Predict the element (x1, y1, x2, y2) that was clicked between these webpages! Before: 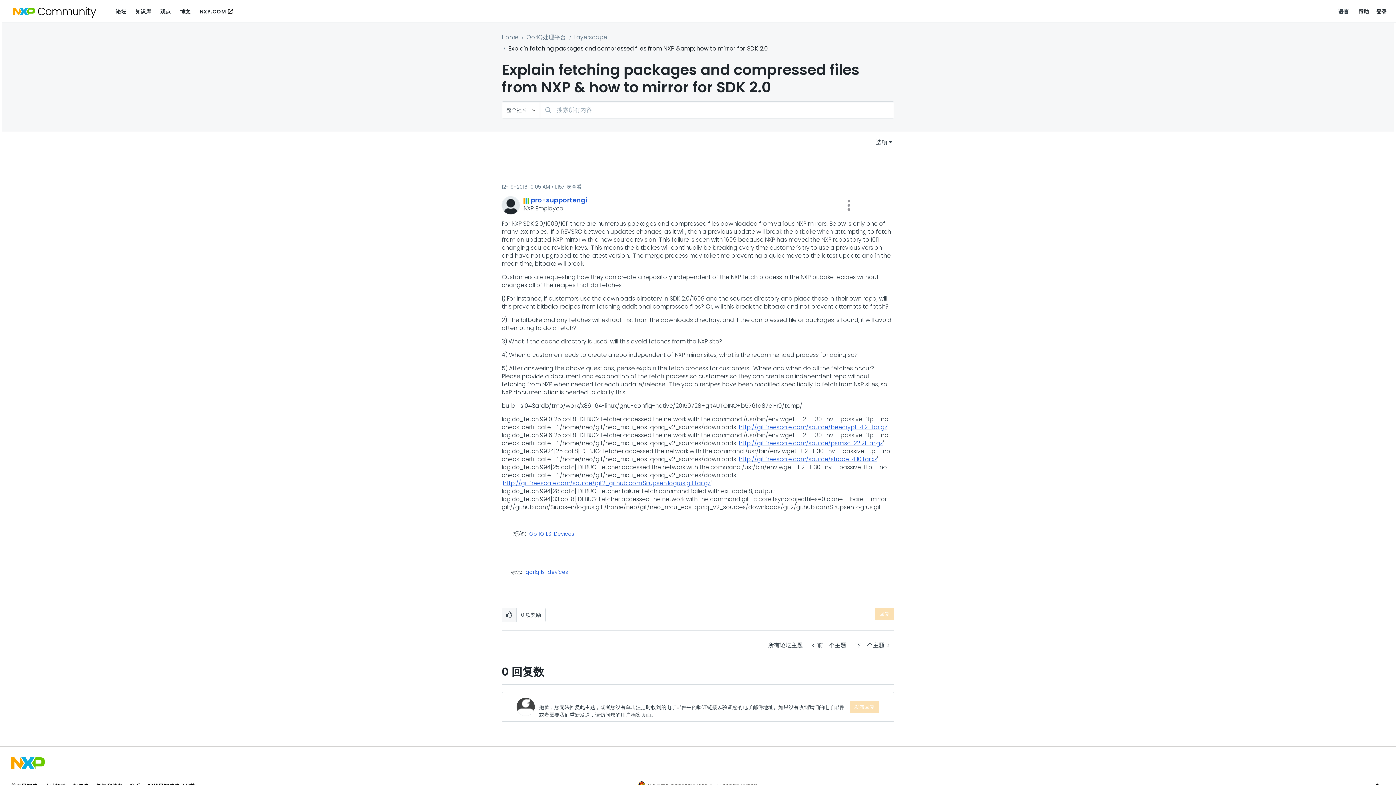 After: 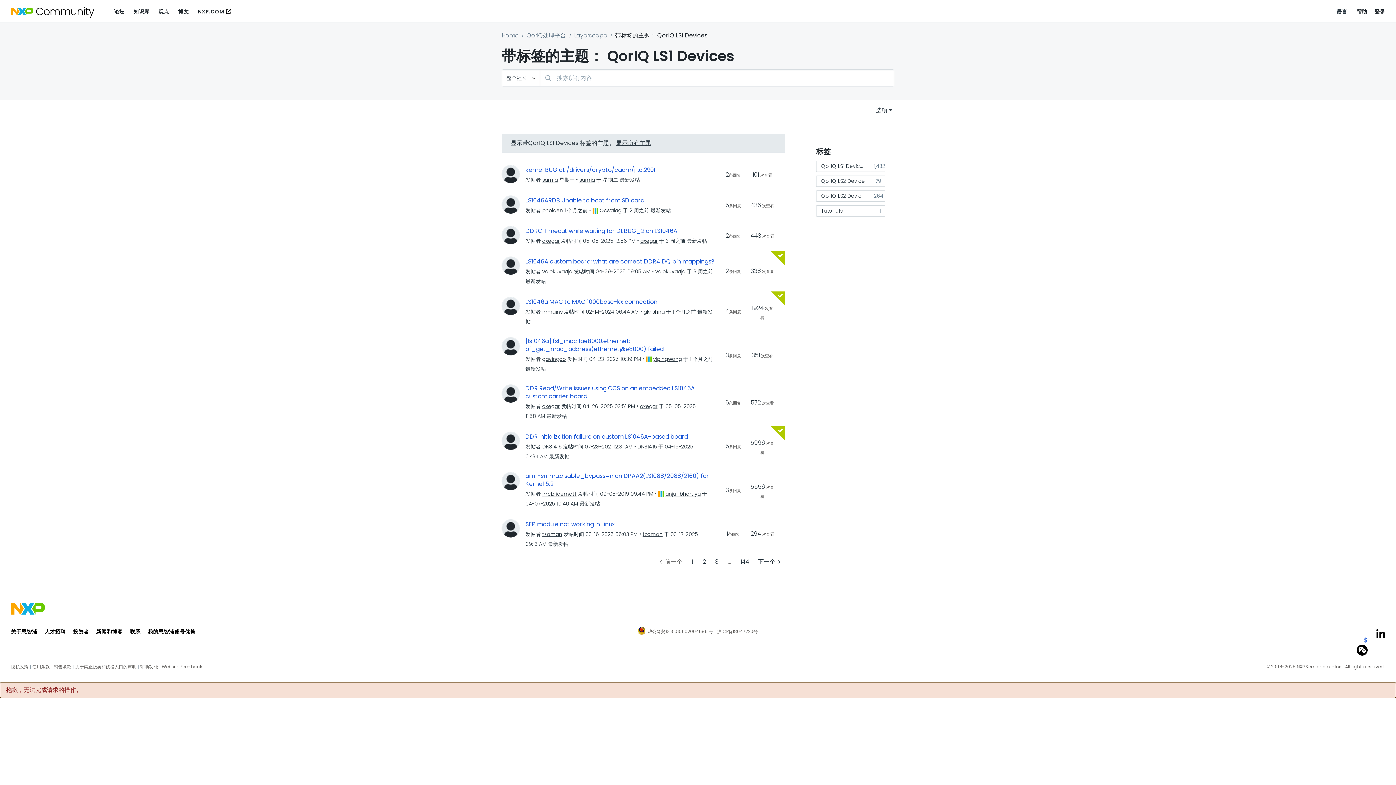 Action: bbox: (529, 531, 577, 537) label: QorIQ LS1 Devices